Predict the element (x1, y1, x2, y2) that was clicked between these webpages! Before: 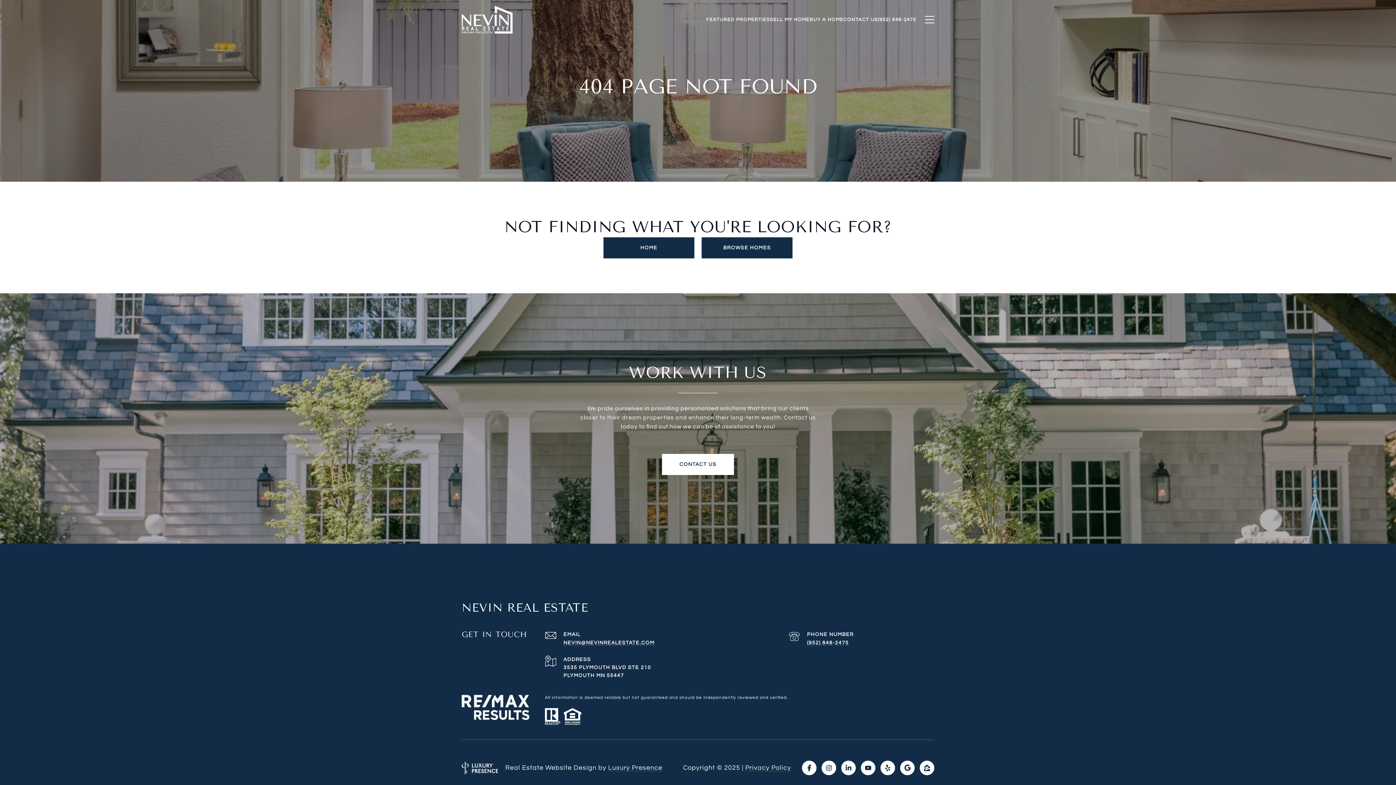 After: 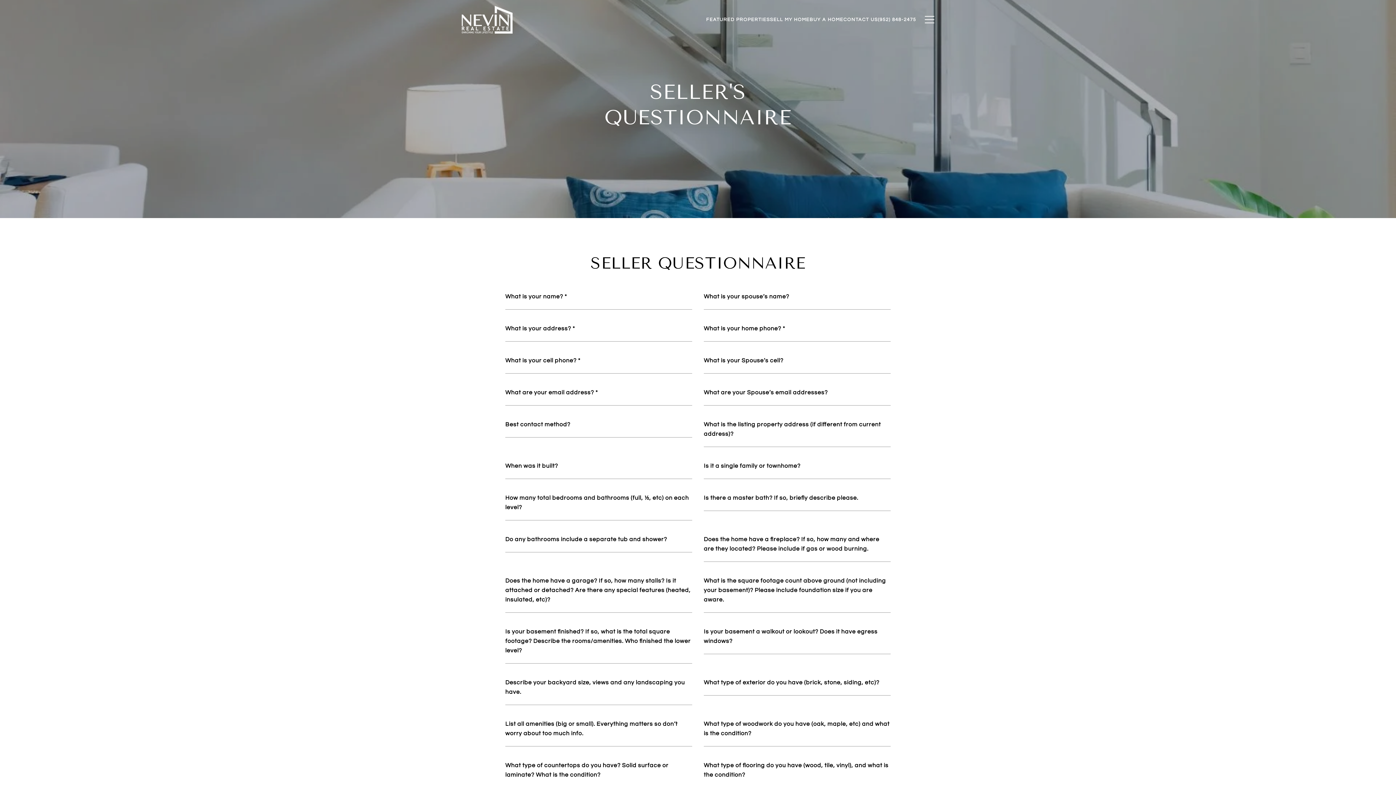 Action: bbox: (770, 17, 809, 22) label: SELL MY HOME